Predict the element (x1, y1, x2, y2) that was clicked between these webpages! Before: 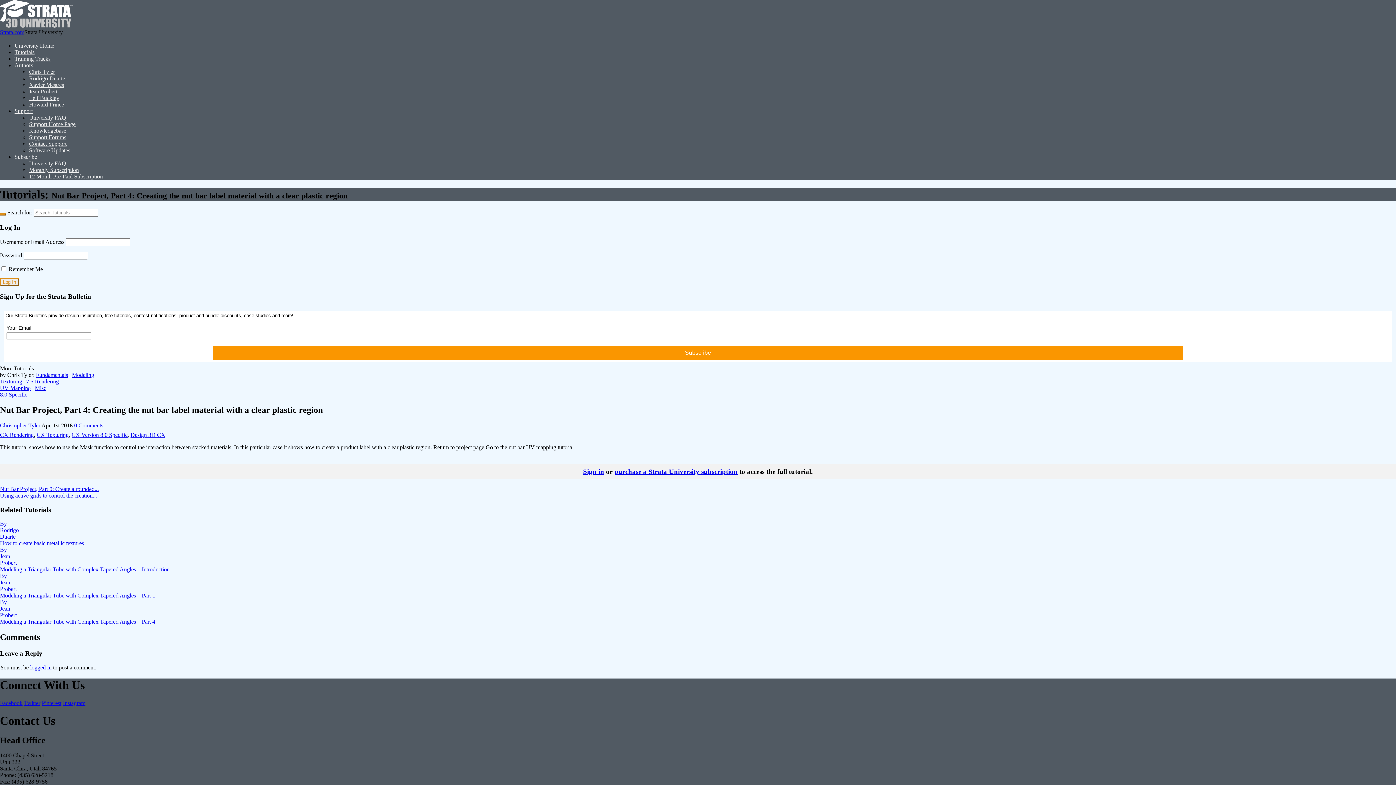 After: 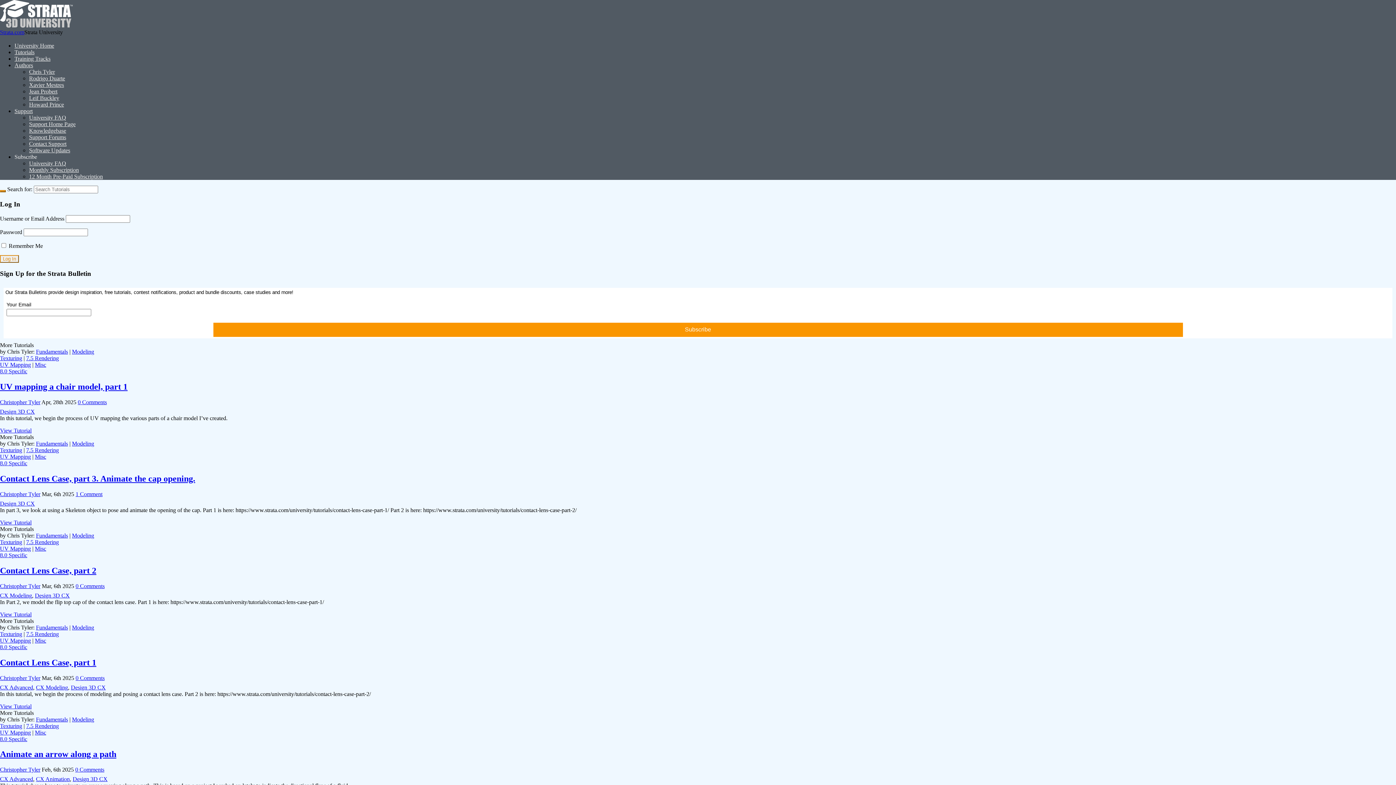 Action: label: Tutorials bbox: (14, 49, 34, 55)